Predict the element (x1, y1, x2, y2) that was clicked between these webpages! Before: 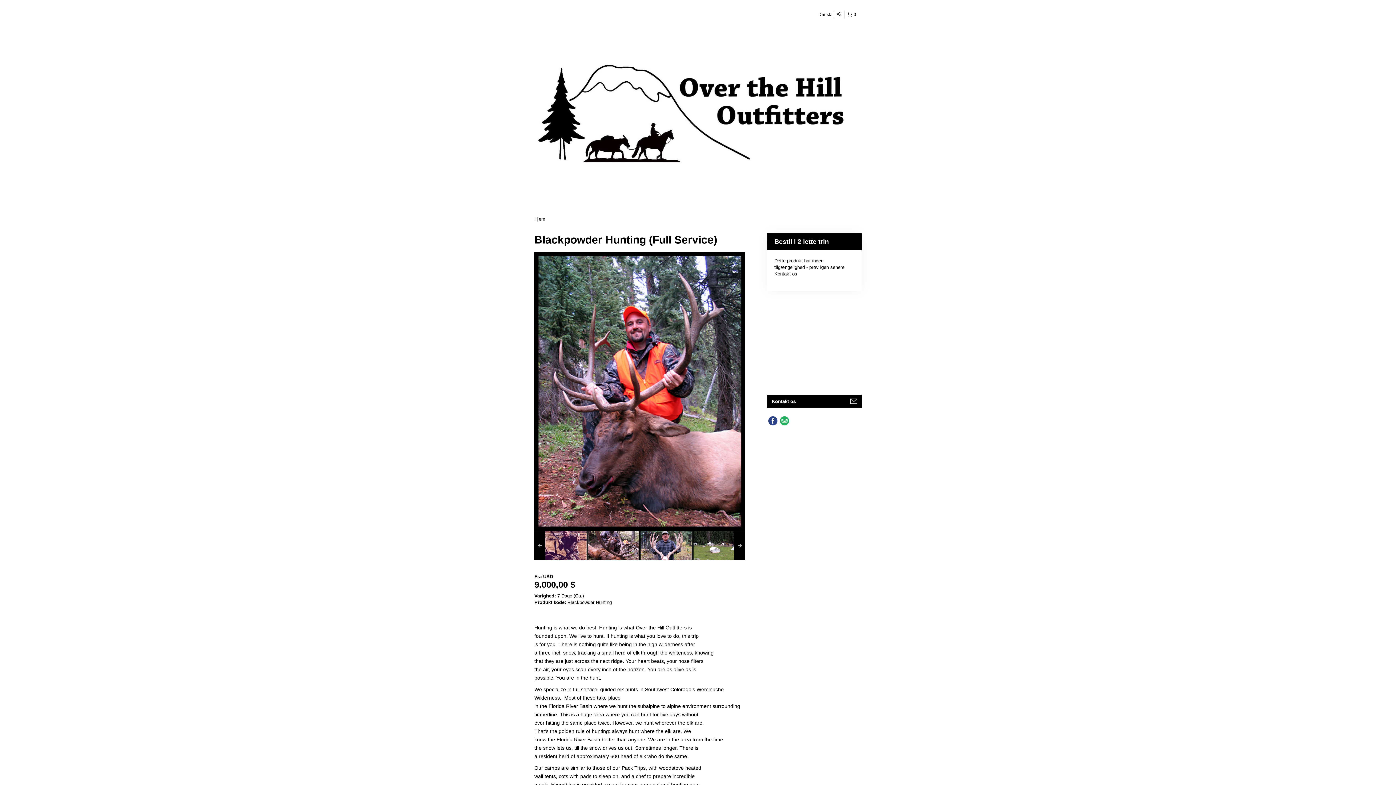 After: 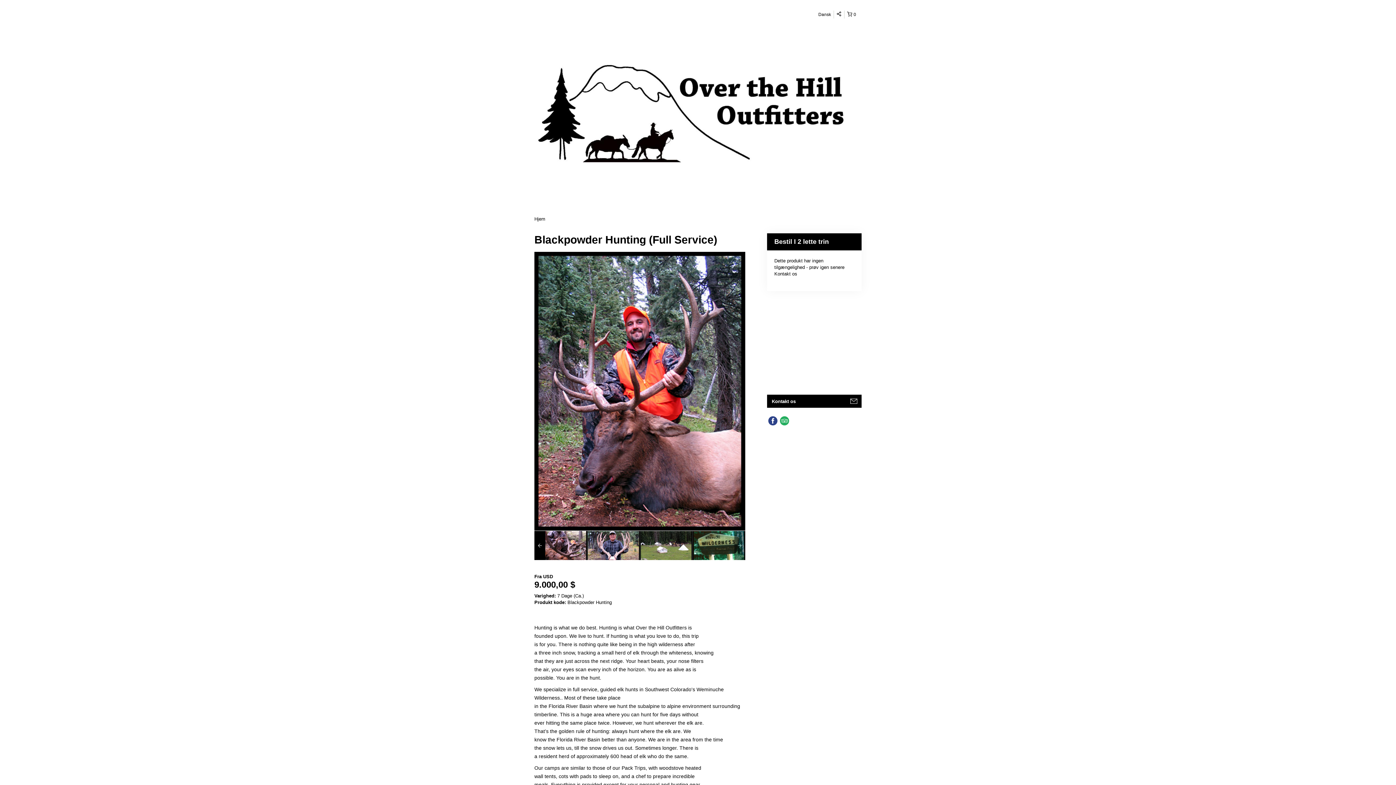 Action: bbox: (734, 531, 745, 560)